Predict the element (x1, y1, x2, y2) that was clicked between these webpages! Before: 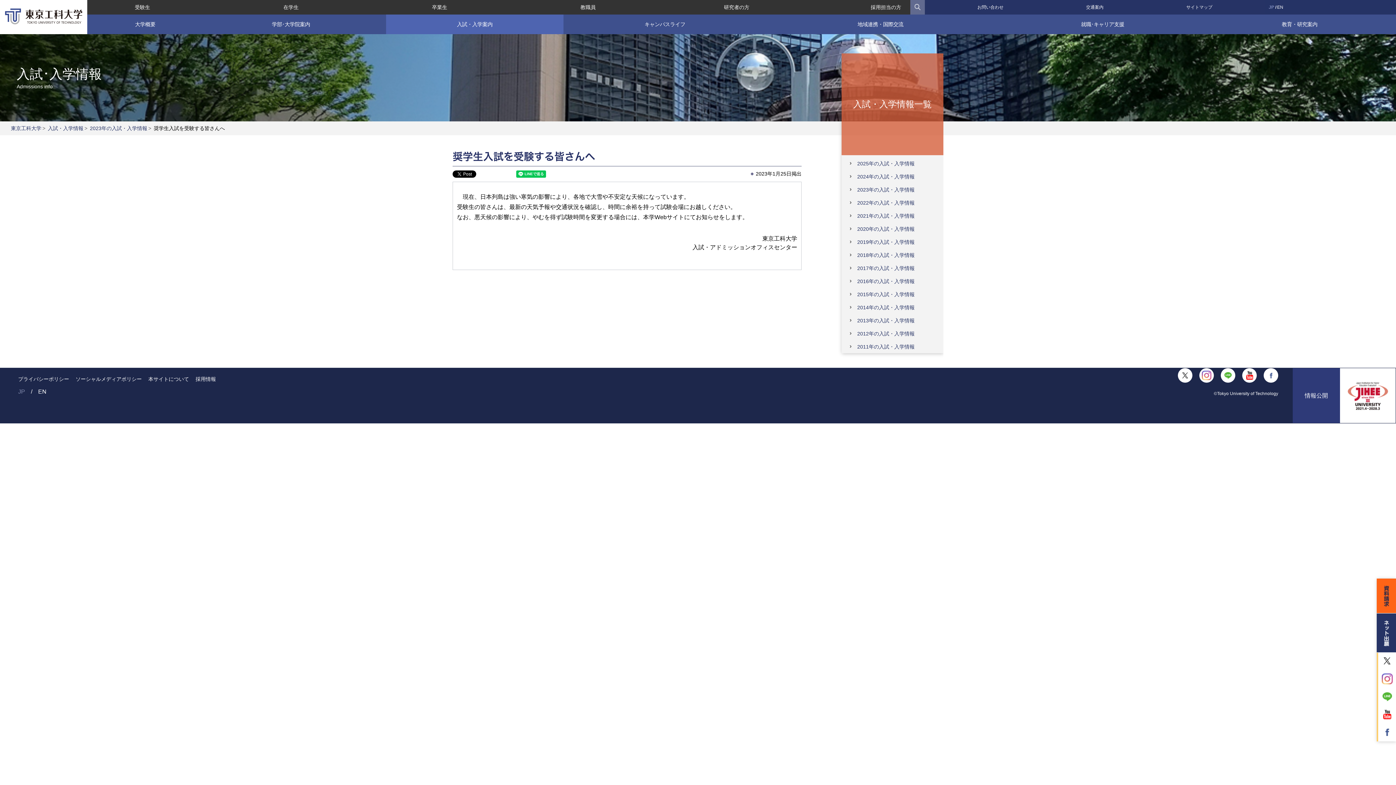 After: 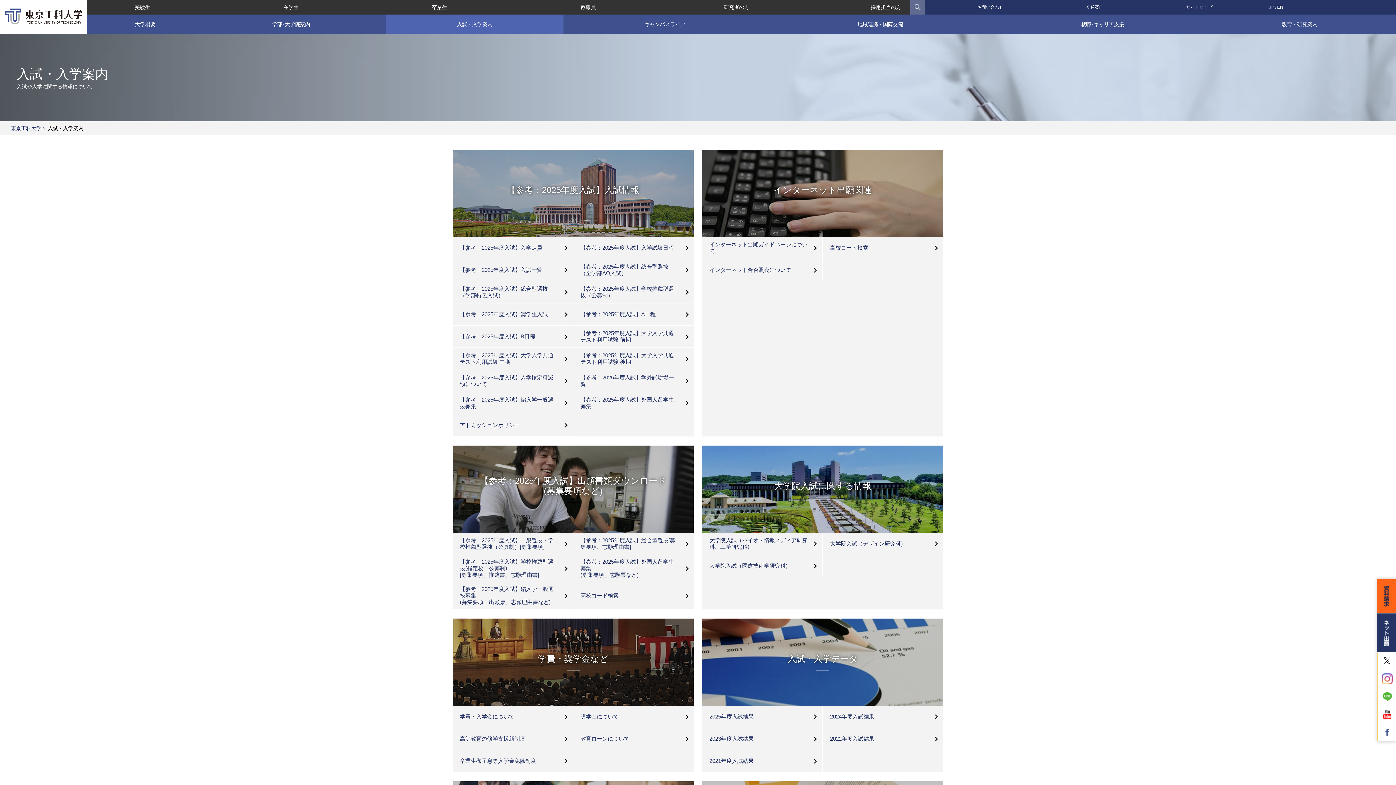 Action: label: 入試・入学案内 bbox: (386, 14, 563, 34)